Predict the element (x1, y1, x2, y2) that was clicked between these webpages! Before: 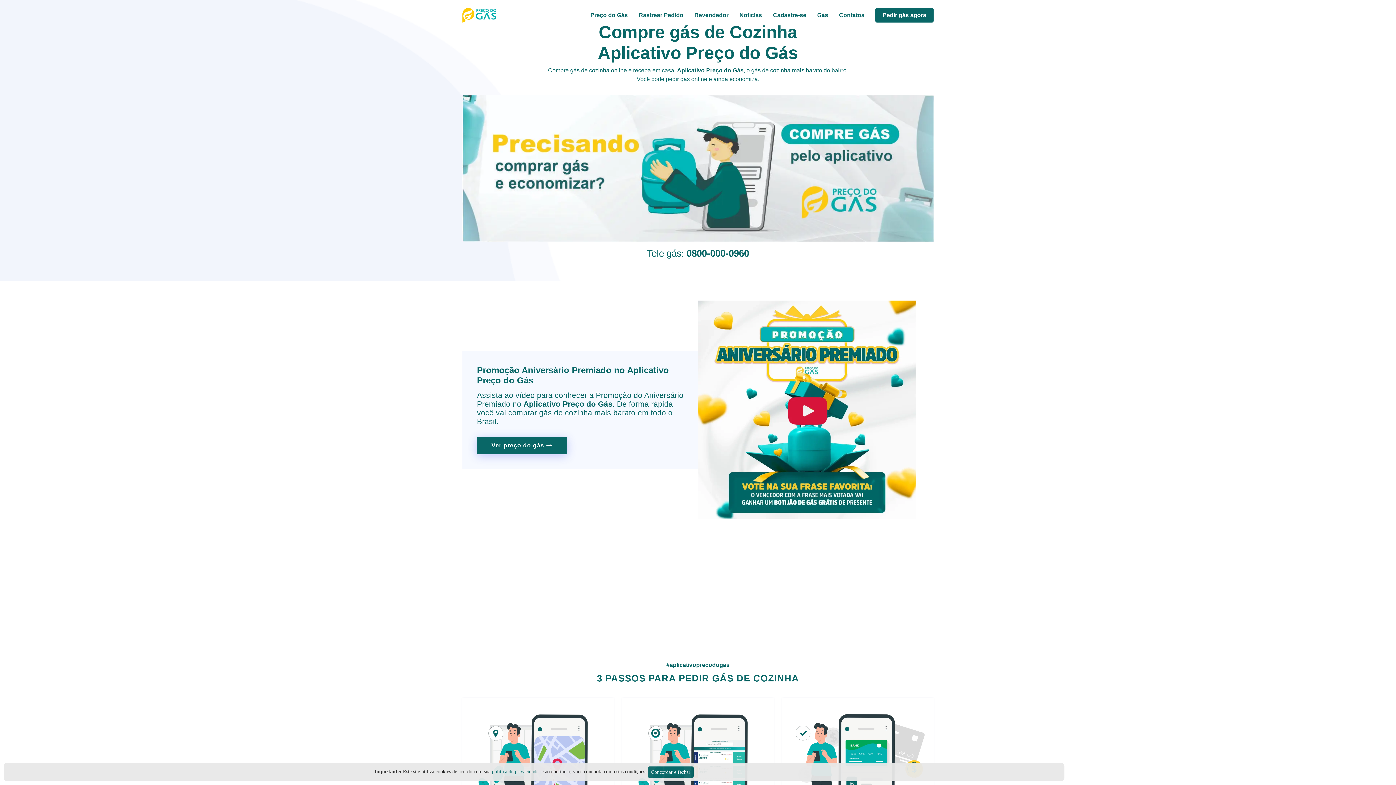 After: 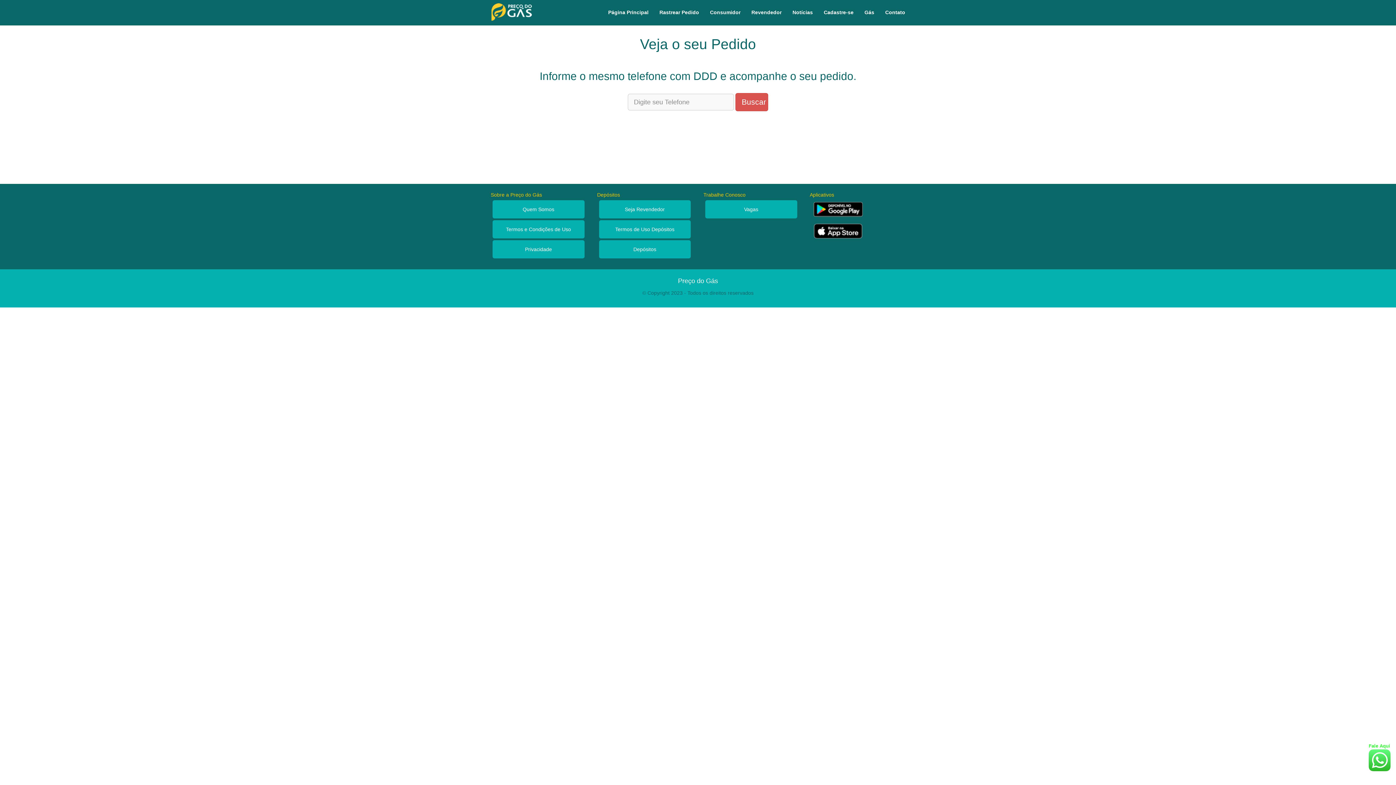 Action: label: Rastrear Pedido bbox: (628, 7, 683, 23)